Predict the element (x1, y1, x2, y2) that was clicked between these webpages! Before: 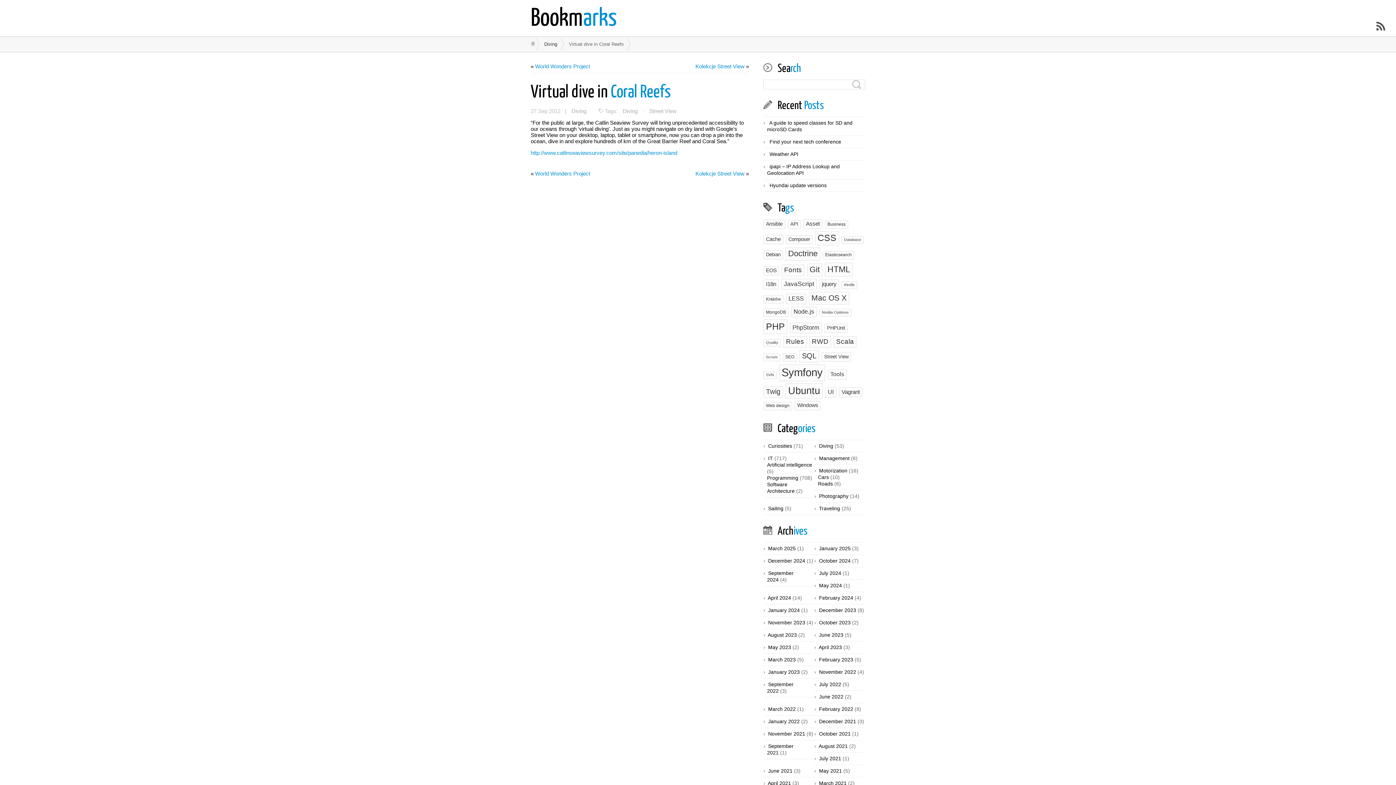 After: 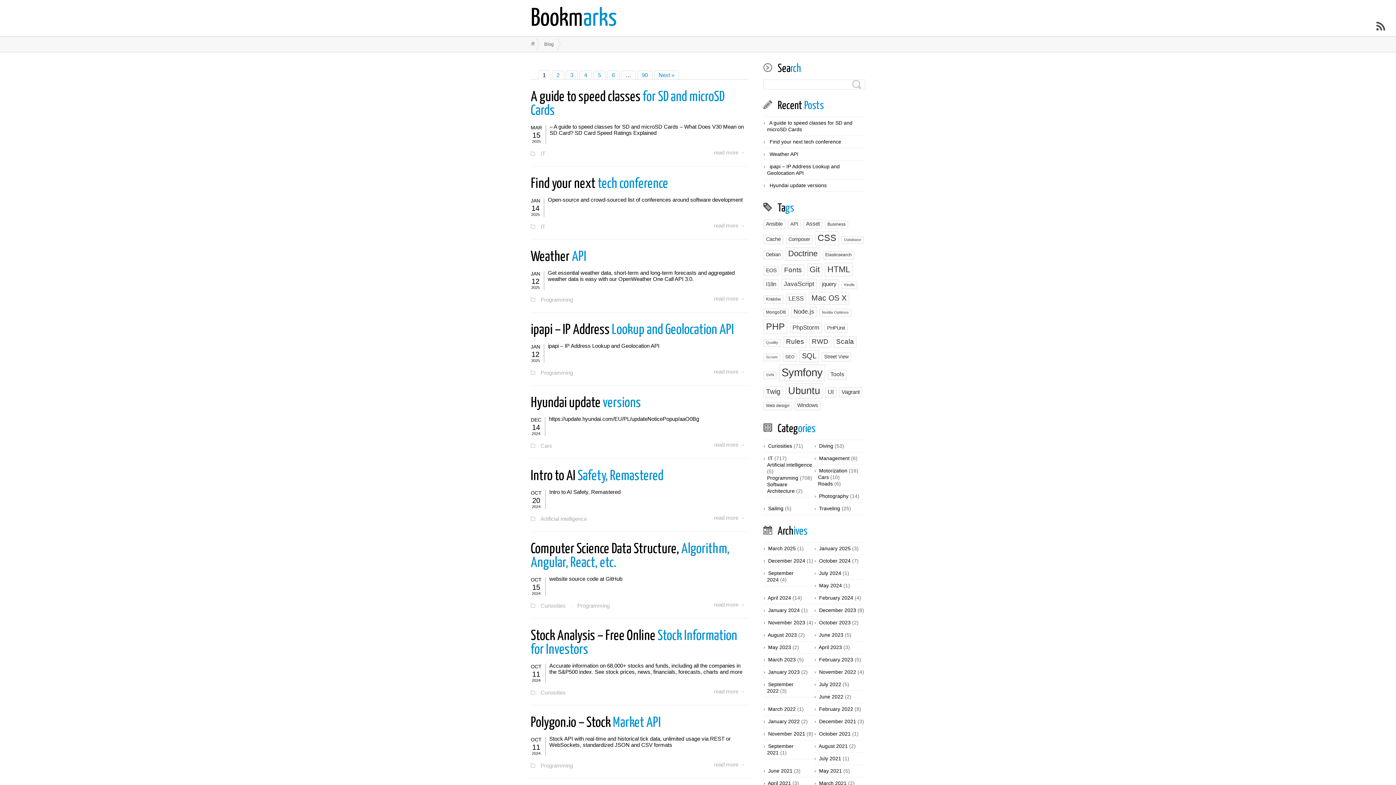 Action: label: Bookmarks bbox: (530, 7, 617, 30)